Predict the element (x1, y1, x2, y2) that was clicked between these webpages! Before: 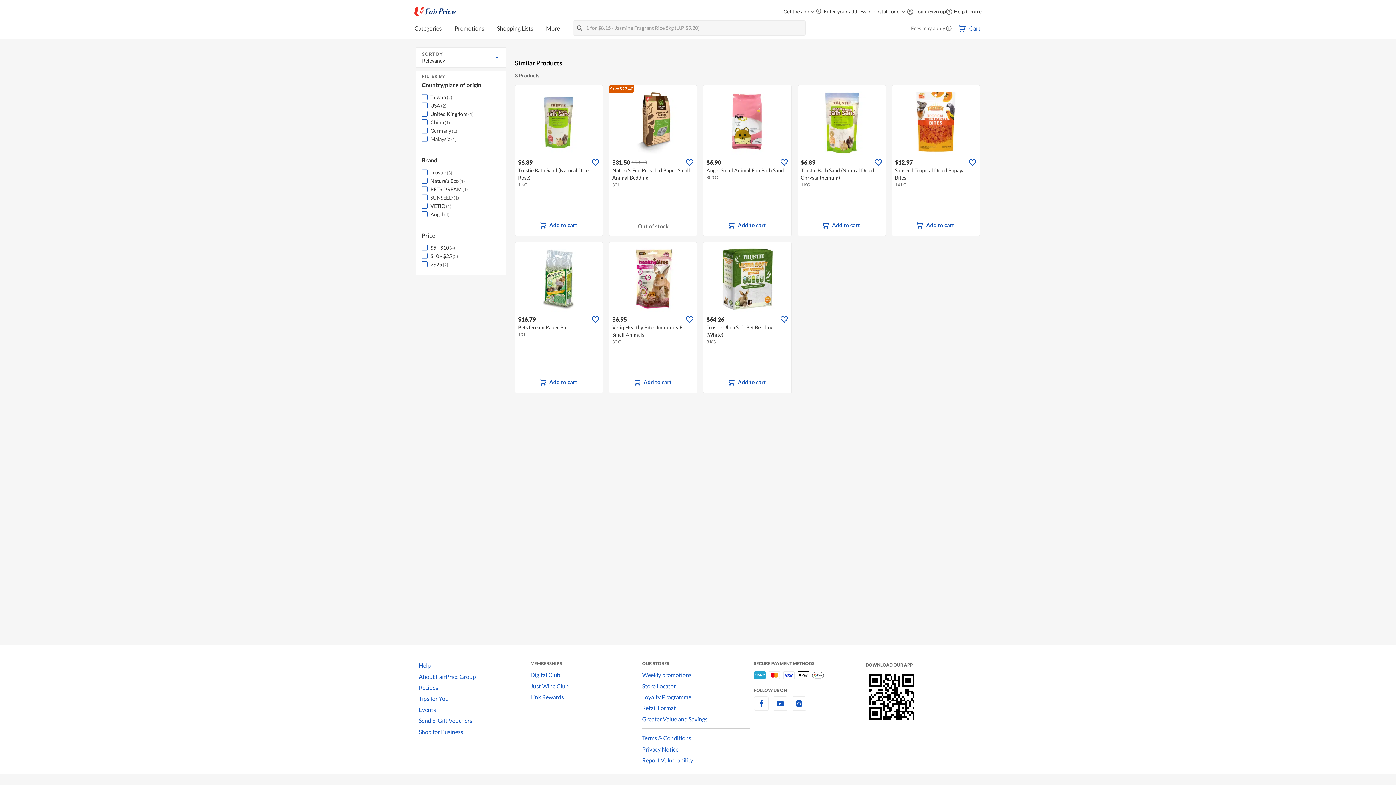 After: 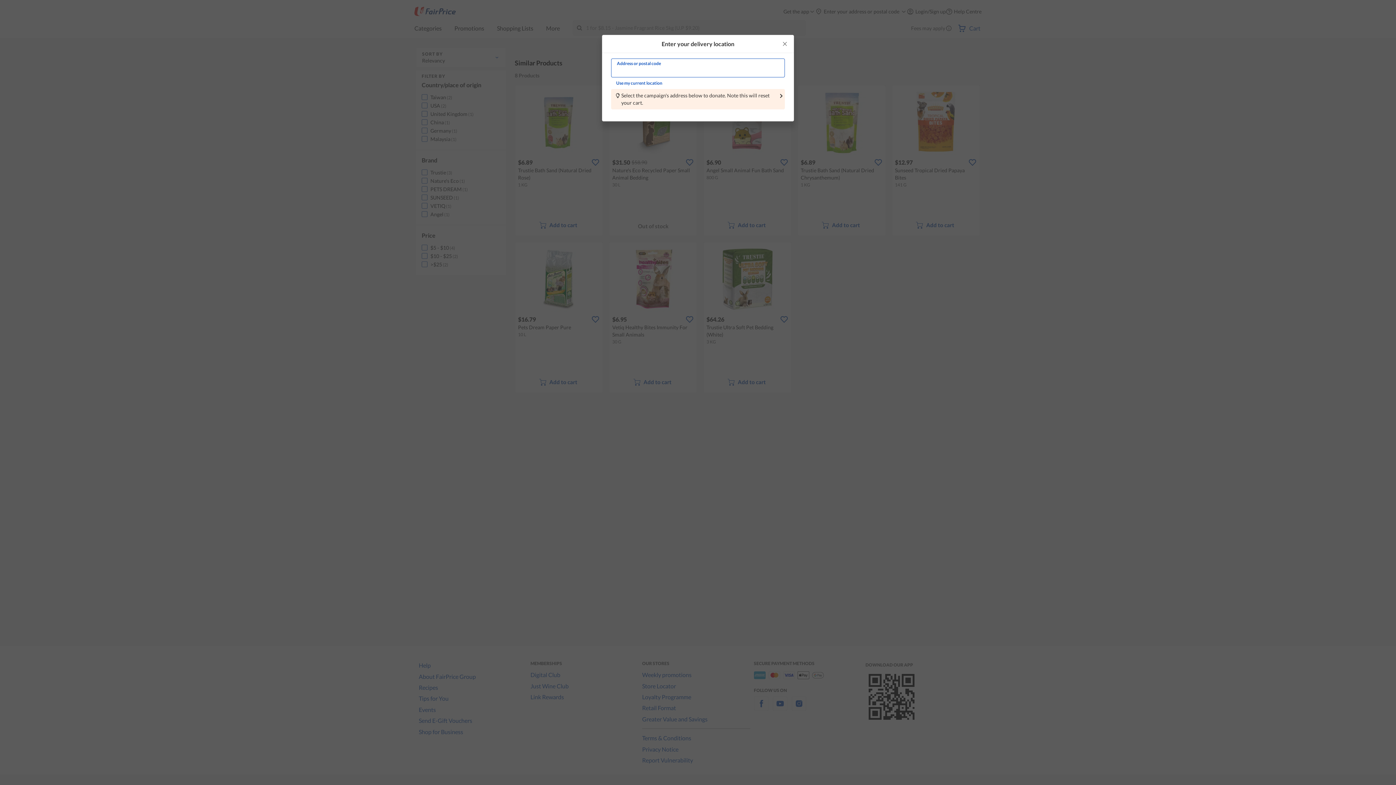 Action: label: Add to cart bbox: (534, 374, 584, 389)